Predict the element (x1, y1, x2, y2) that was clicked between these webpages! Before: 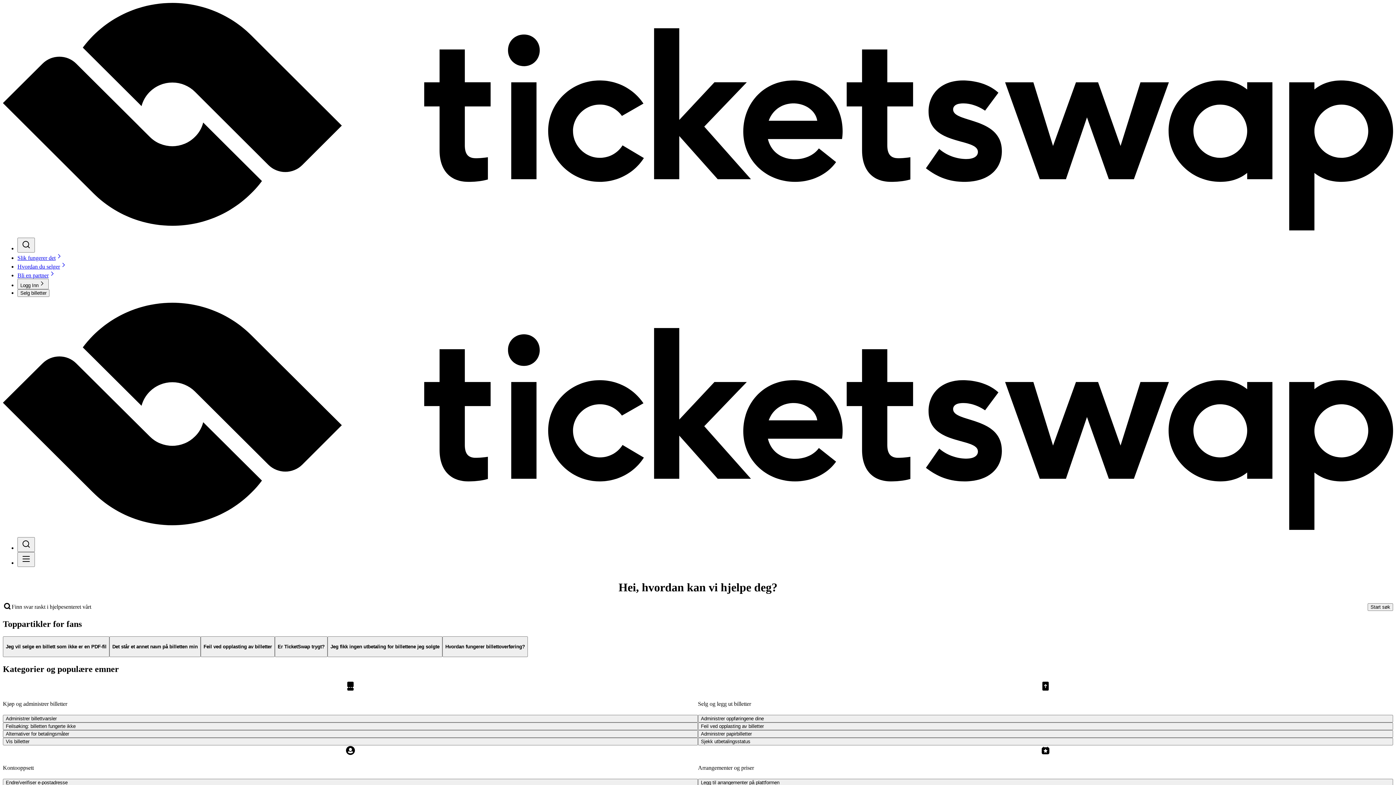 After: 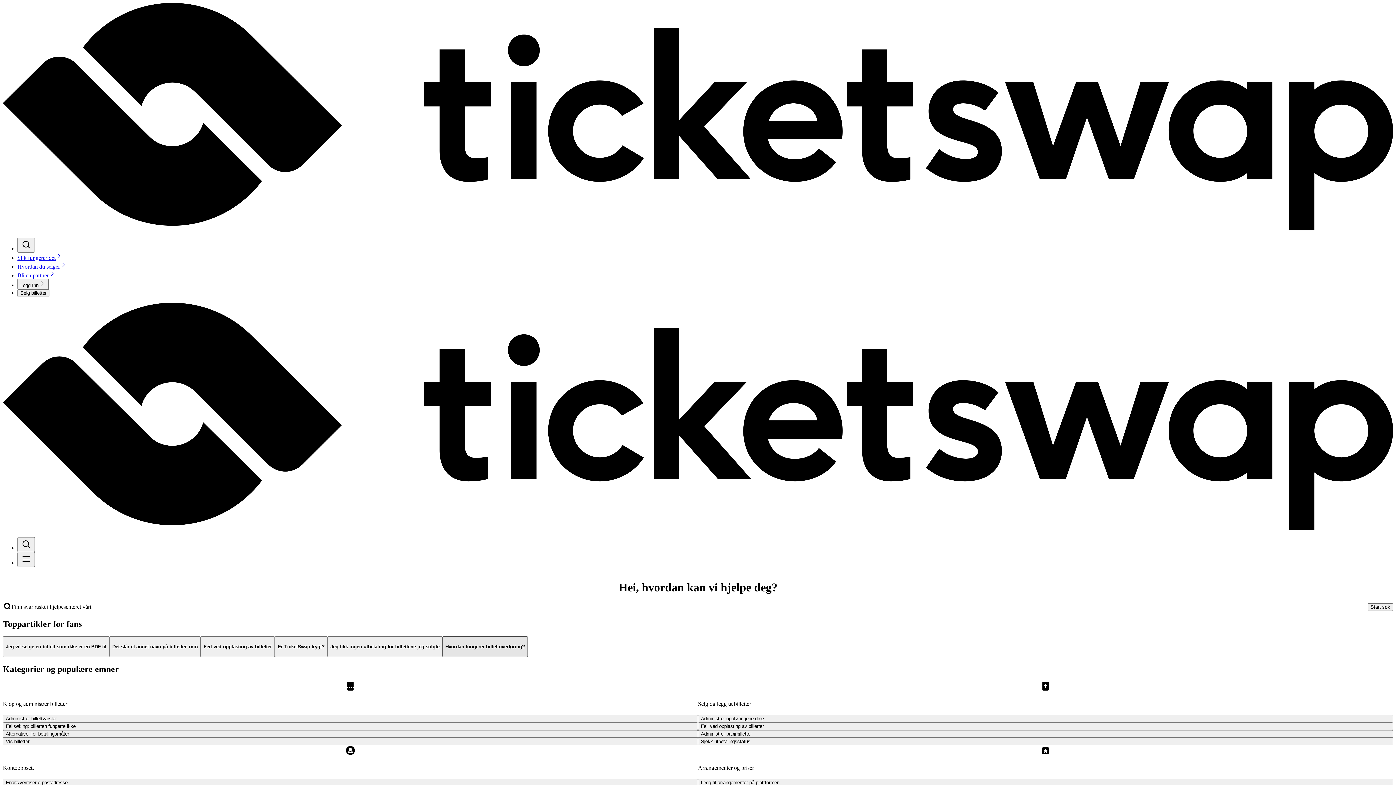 Action: label: Hvordan fungerer billettoverføring? bbox: (442, 636, 528, 657)